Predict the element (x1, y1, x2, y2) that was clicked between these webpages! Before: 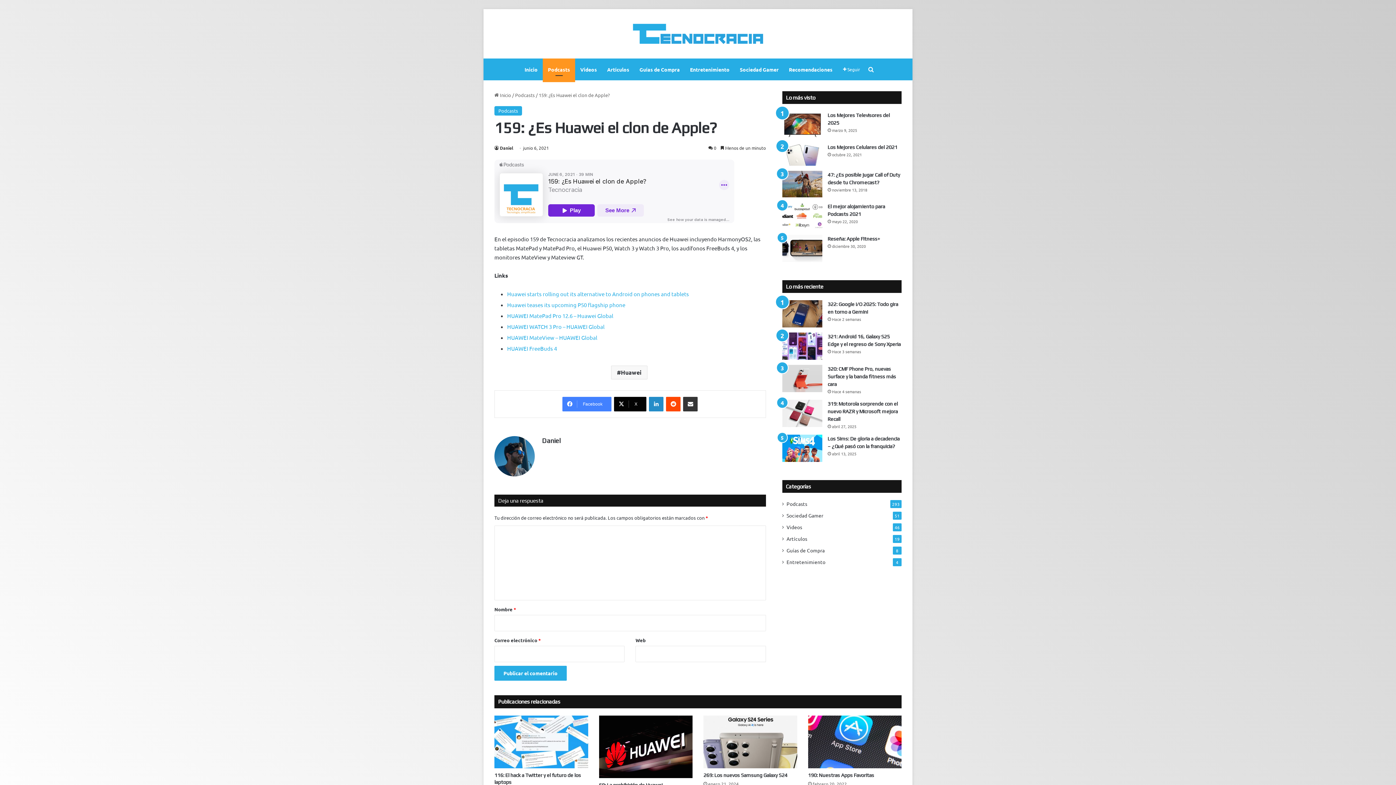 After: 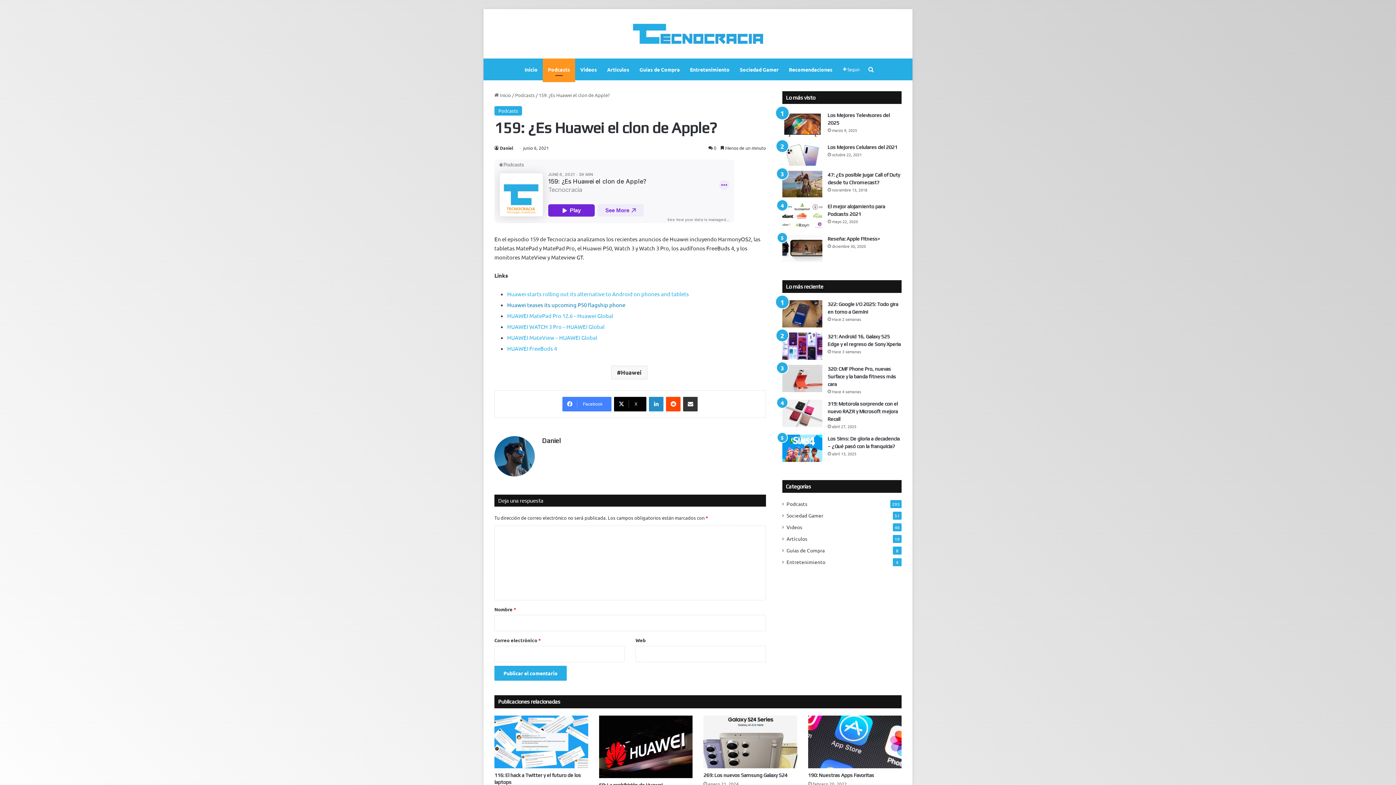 Action: label: Huawei teases its upcoming P50 flagship phone bbox: (507, 301, 625, 308)